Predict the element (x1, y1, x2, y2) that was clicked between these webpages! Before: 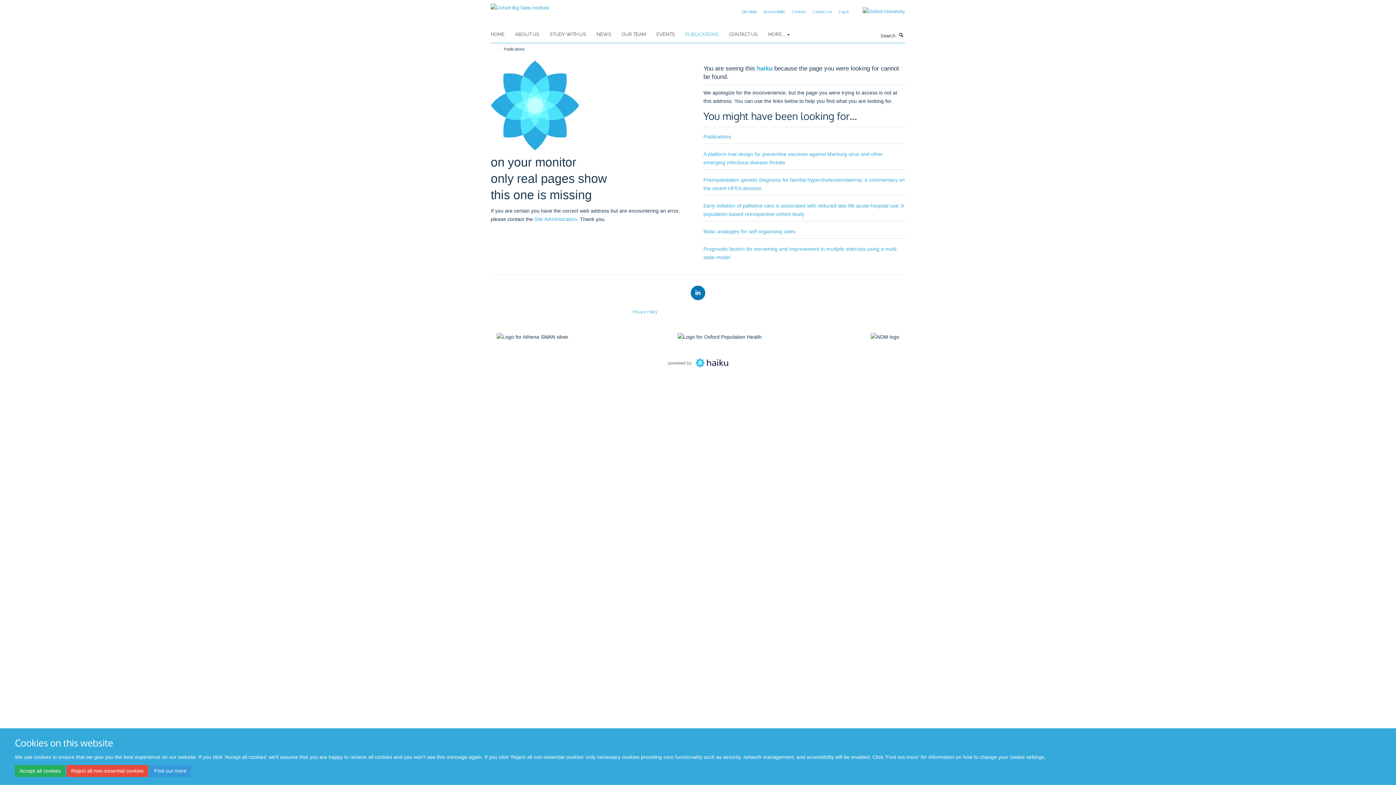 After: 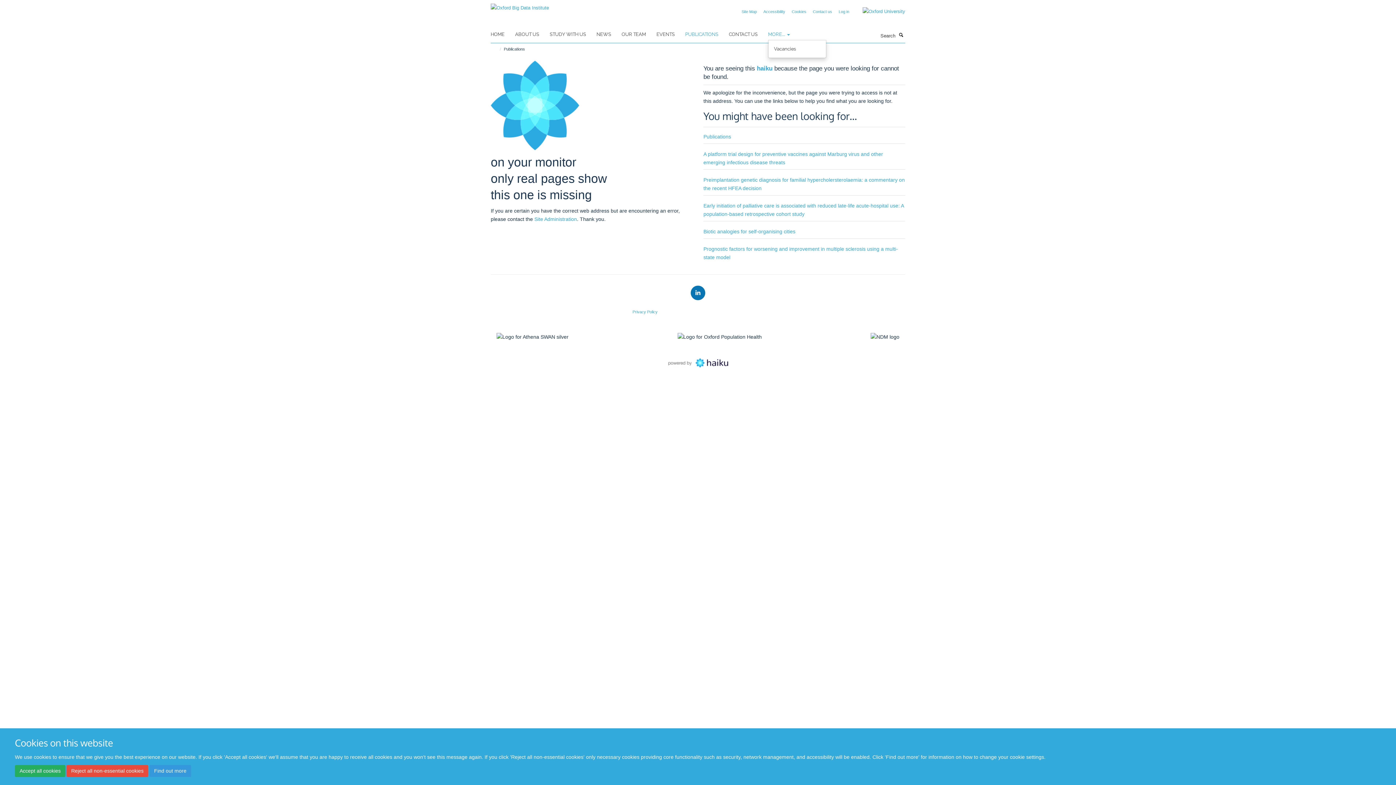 Action: bbox: (768, 29, 799, 40) label: MORE... 